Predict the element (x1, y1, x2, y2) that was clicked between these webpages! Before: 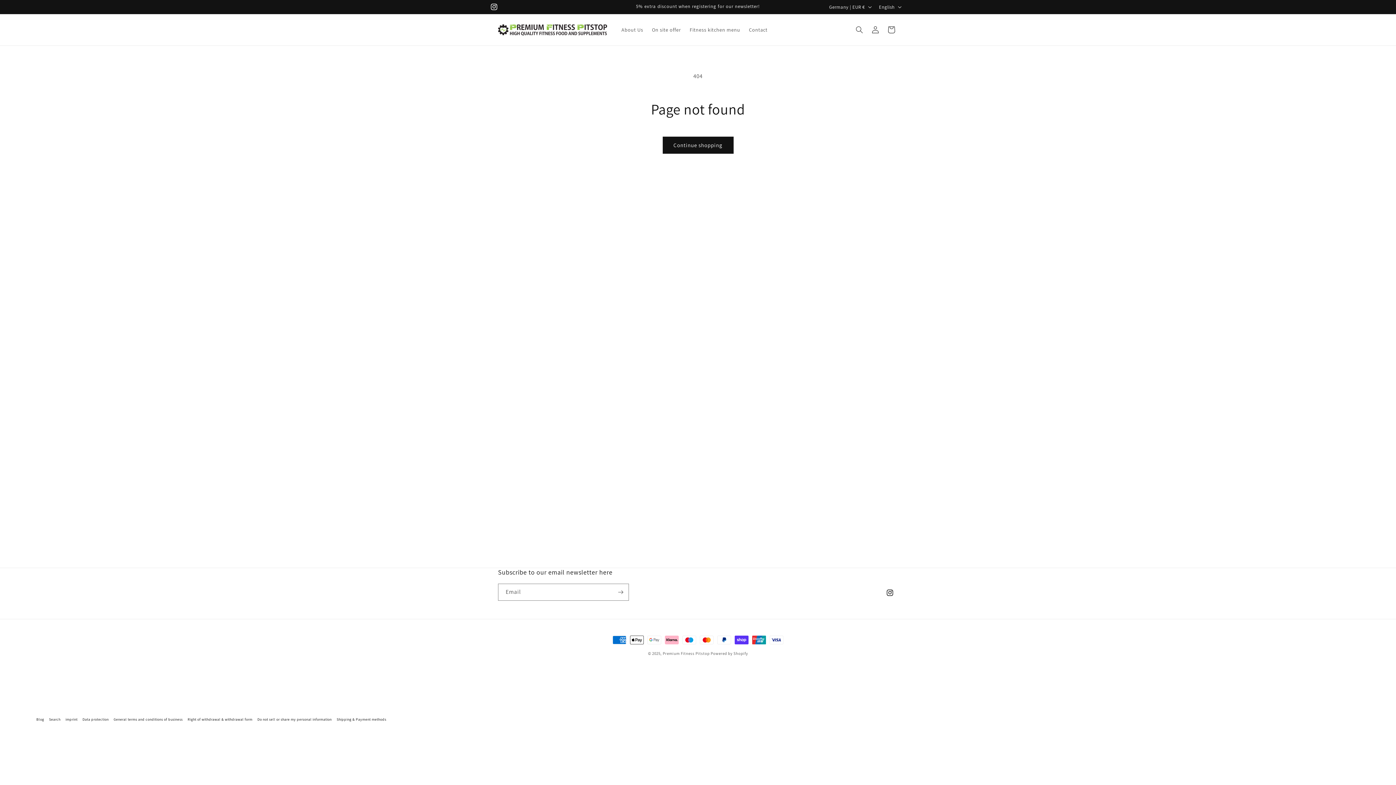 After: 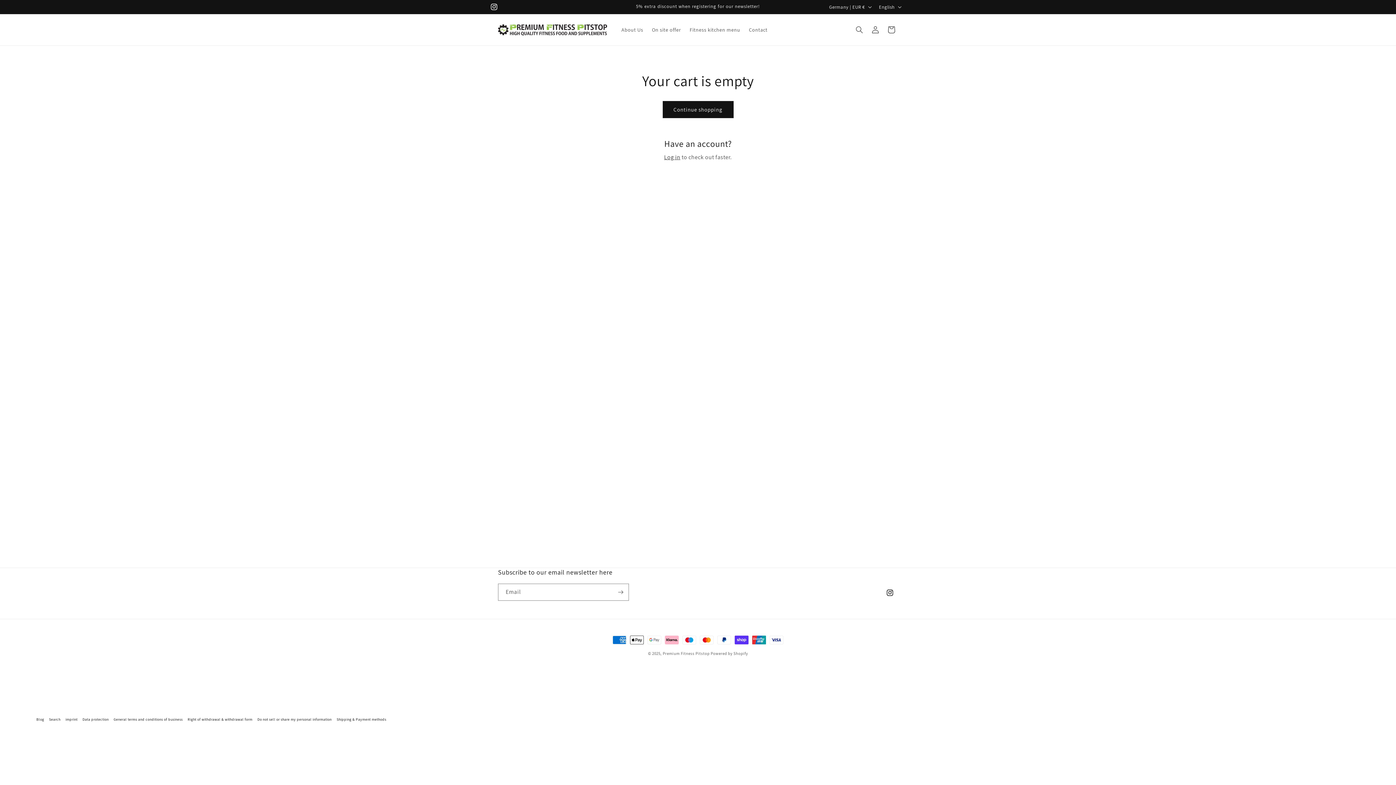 Action: bbox: (883, 21, 899, 37) label: Cart